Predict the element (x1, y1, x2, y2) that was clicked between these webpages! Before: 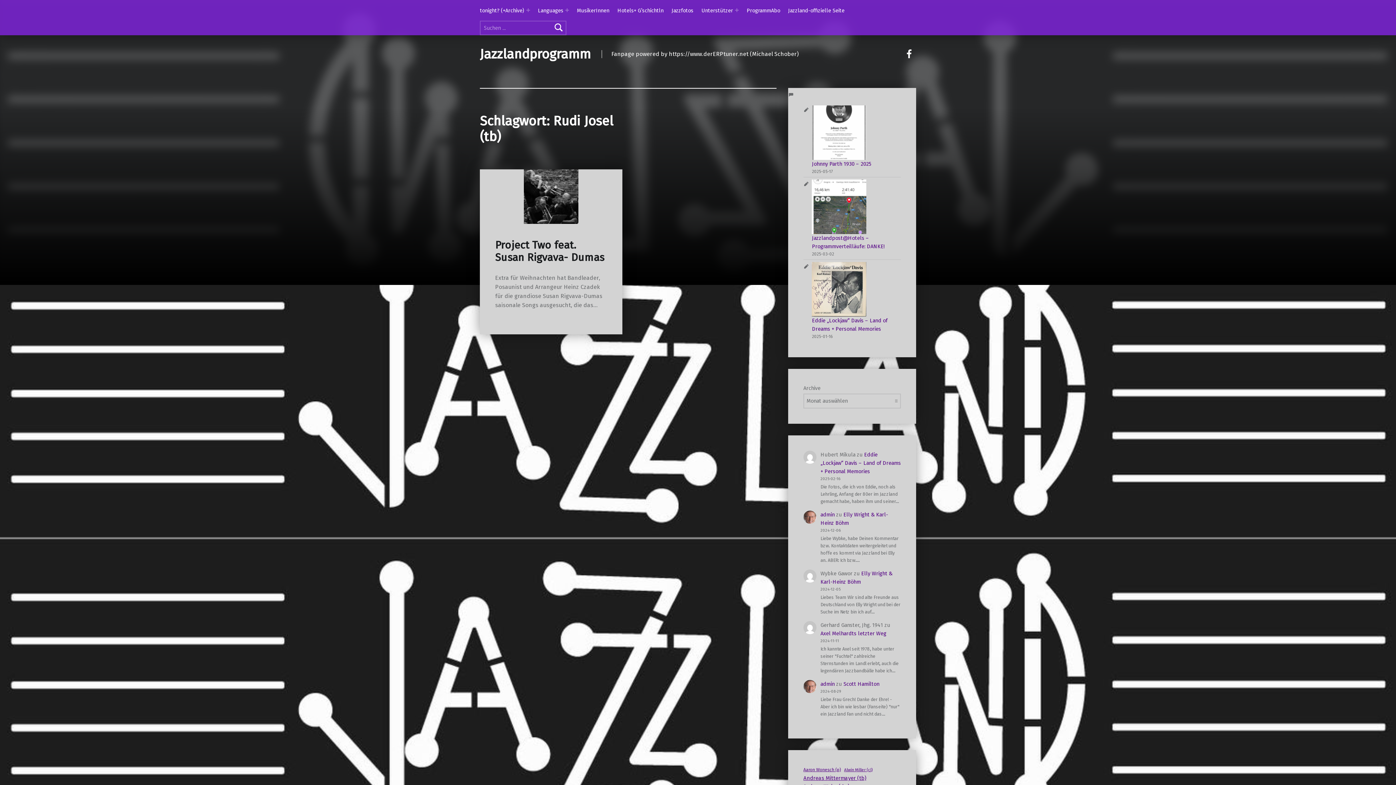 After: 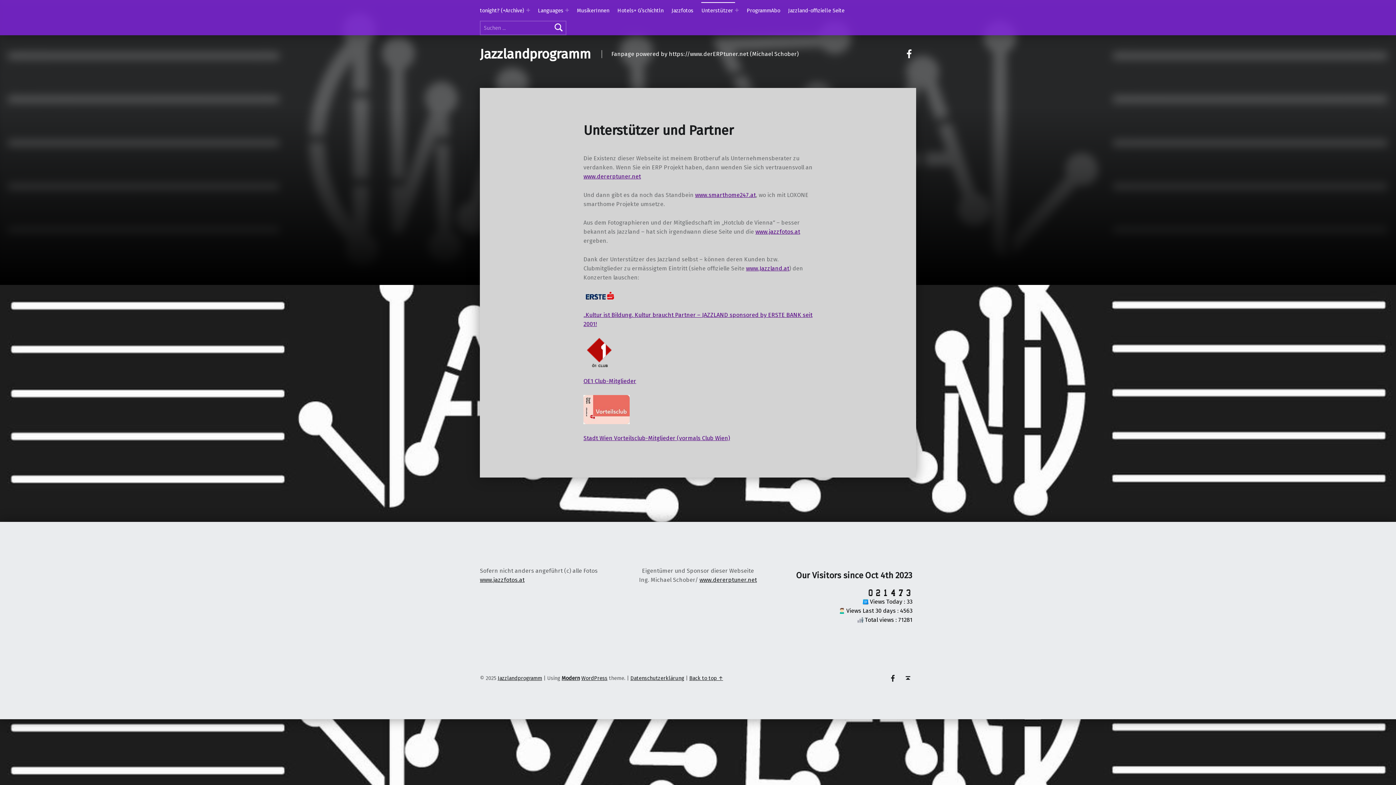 Action: label: Unterstützer bbox: (701, 2, 735, 18)